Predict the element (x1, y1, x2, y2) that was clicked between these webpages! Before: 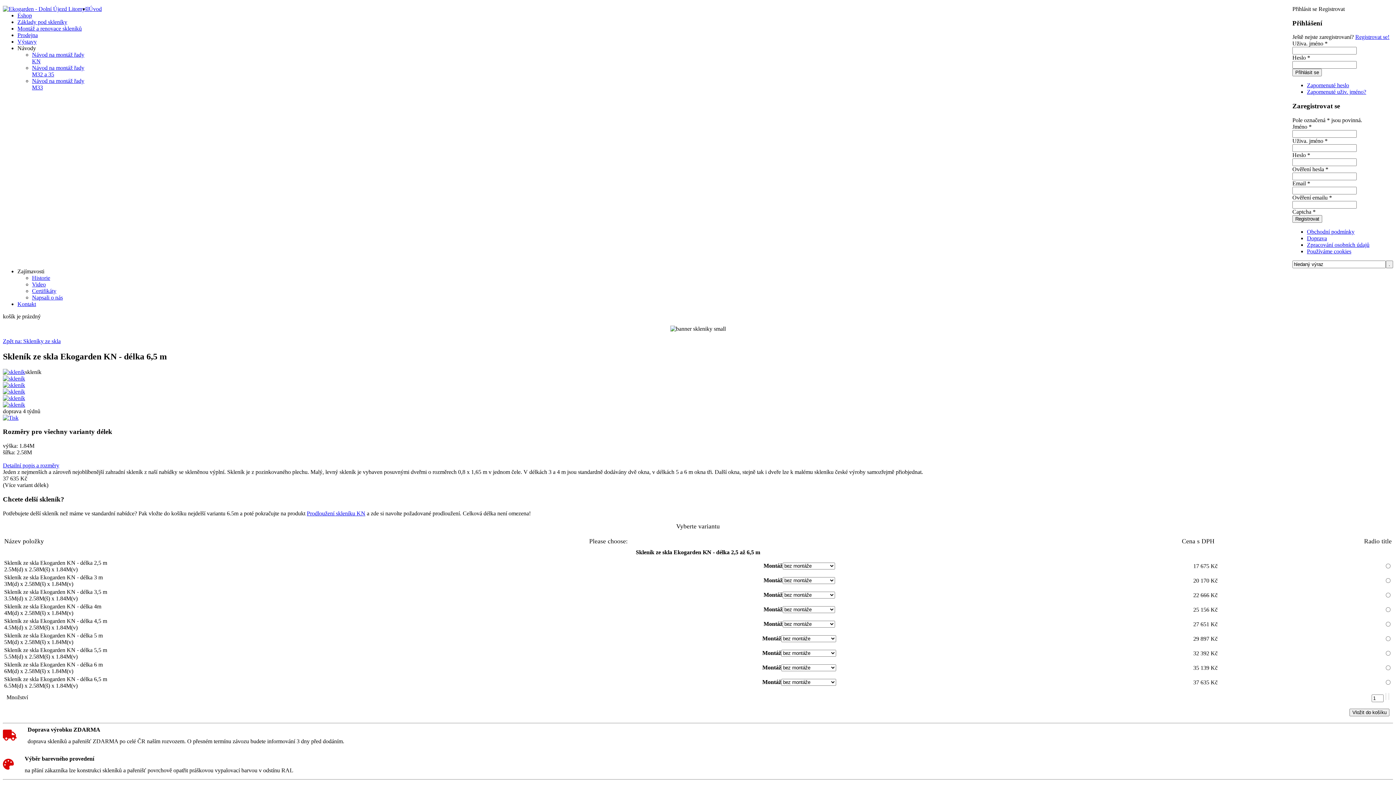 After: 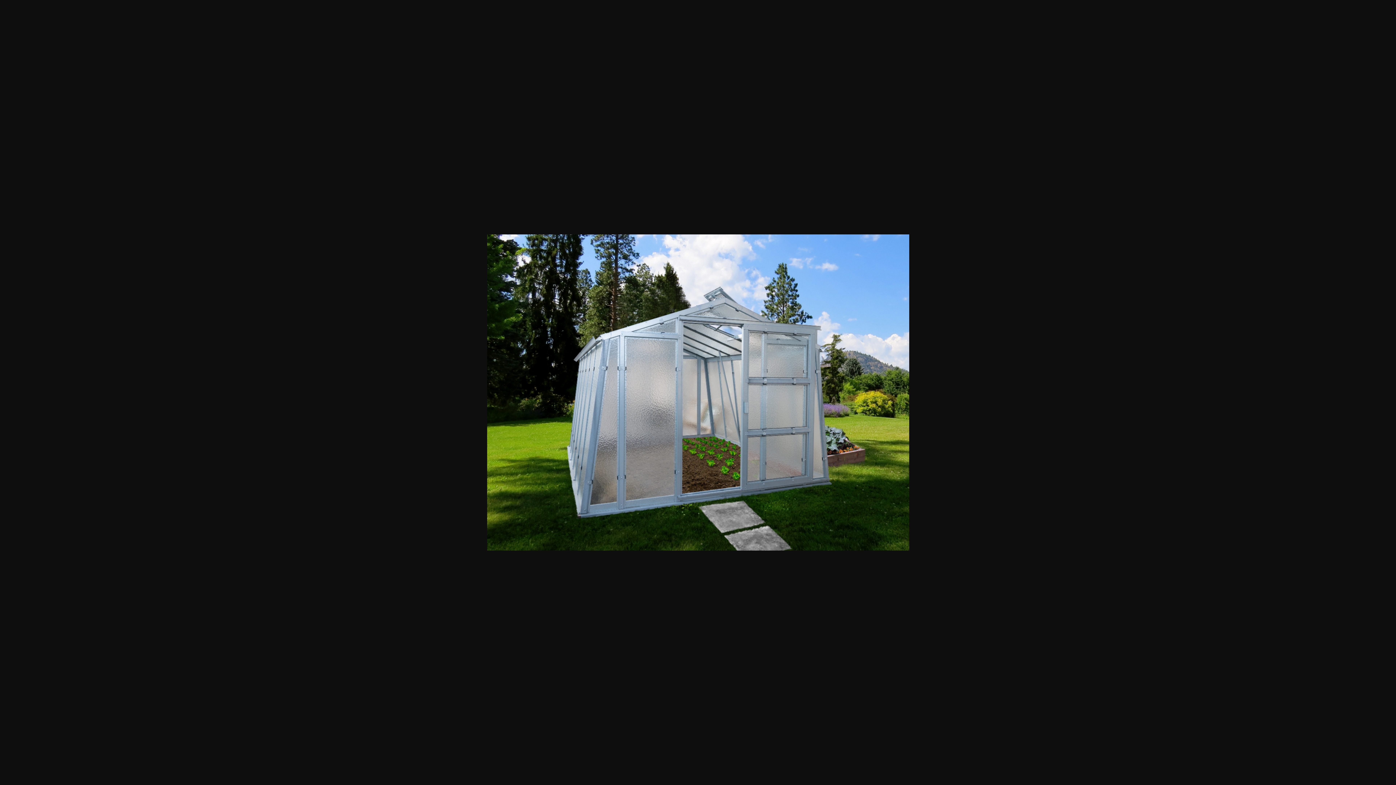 Action: bbox: (2, 368, 25, 375)